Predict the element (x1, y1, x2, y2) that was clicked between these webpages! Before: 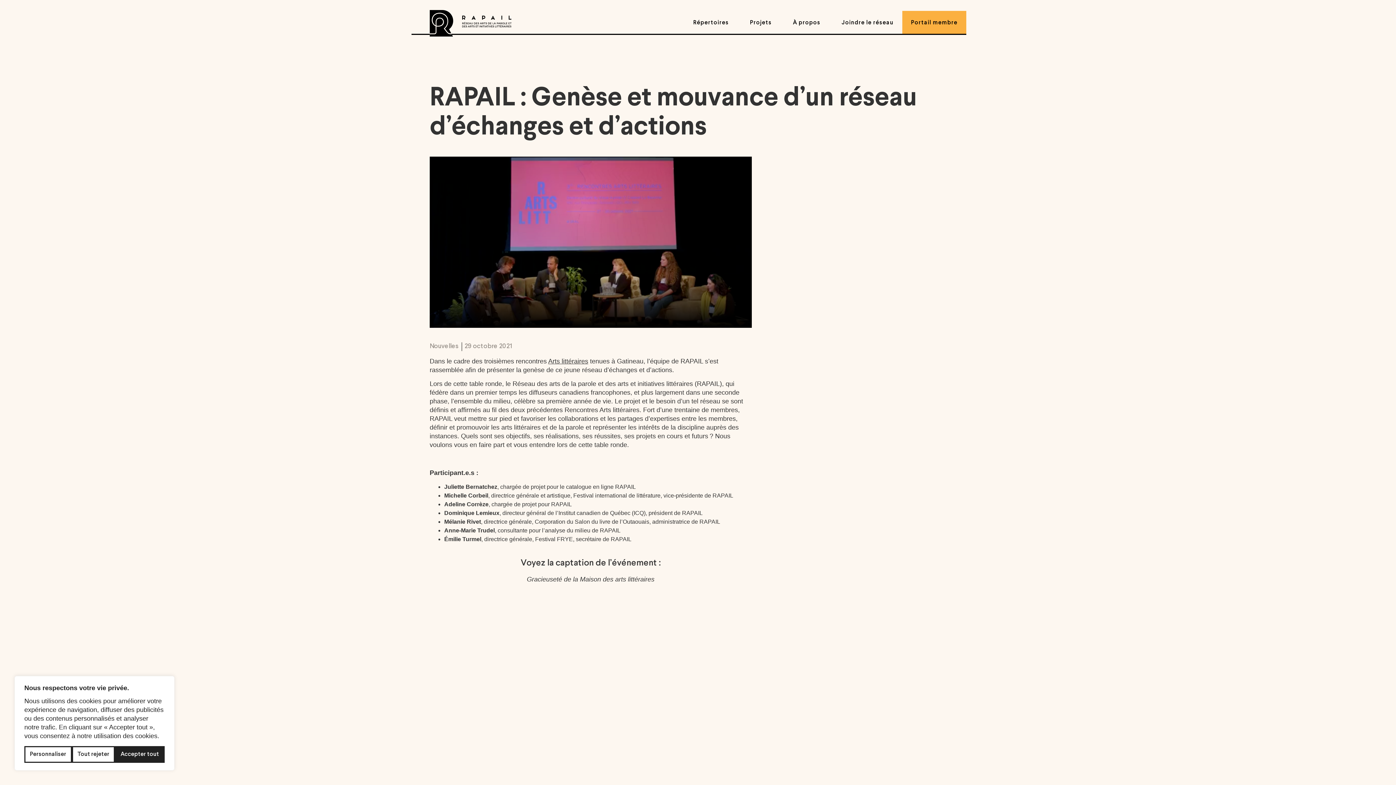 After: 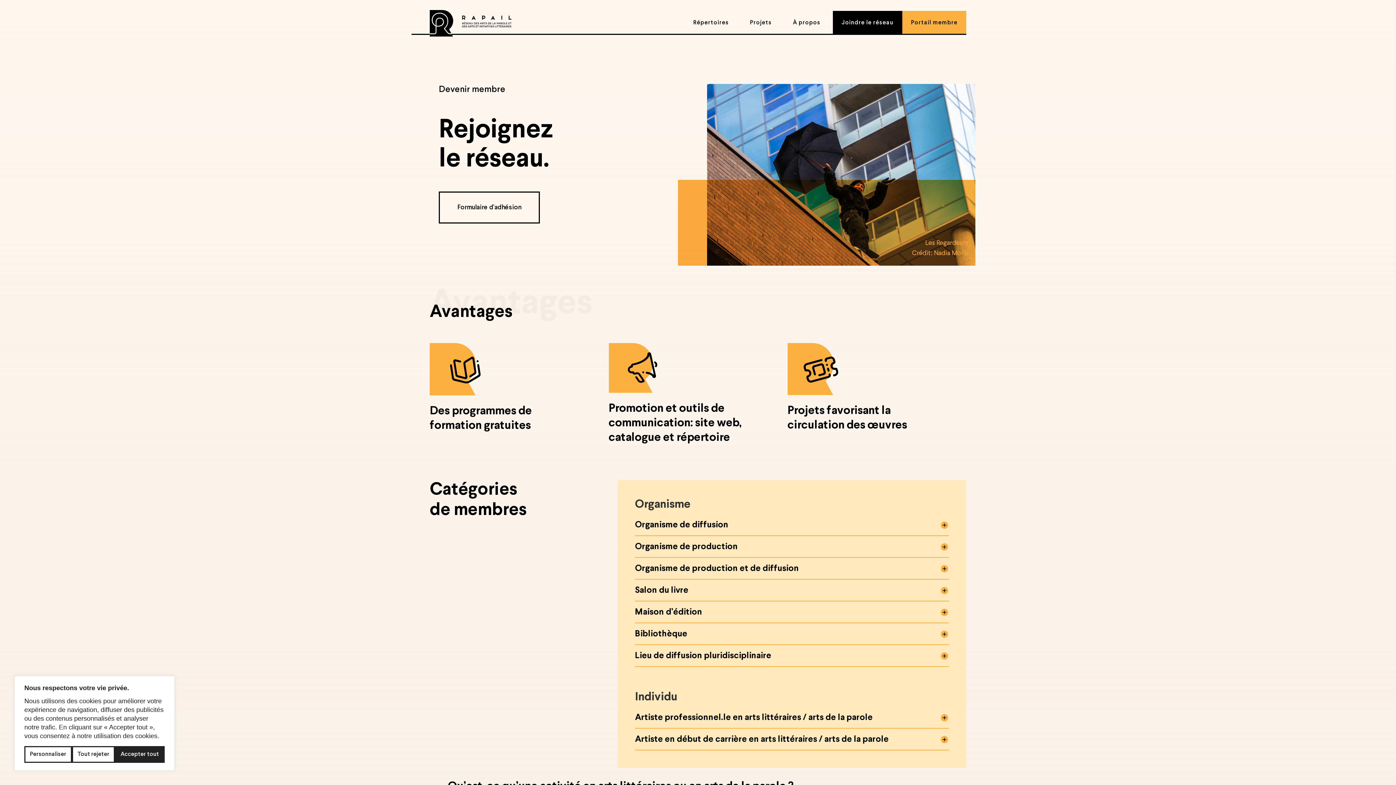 Action: bbox: (833, 10, 902, 34) label: Joindre le réseau